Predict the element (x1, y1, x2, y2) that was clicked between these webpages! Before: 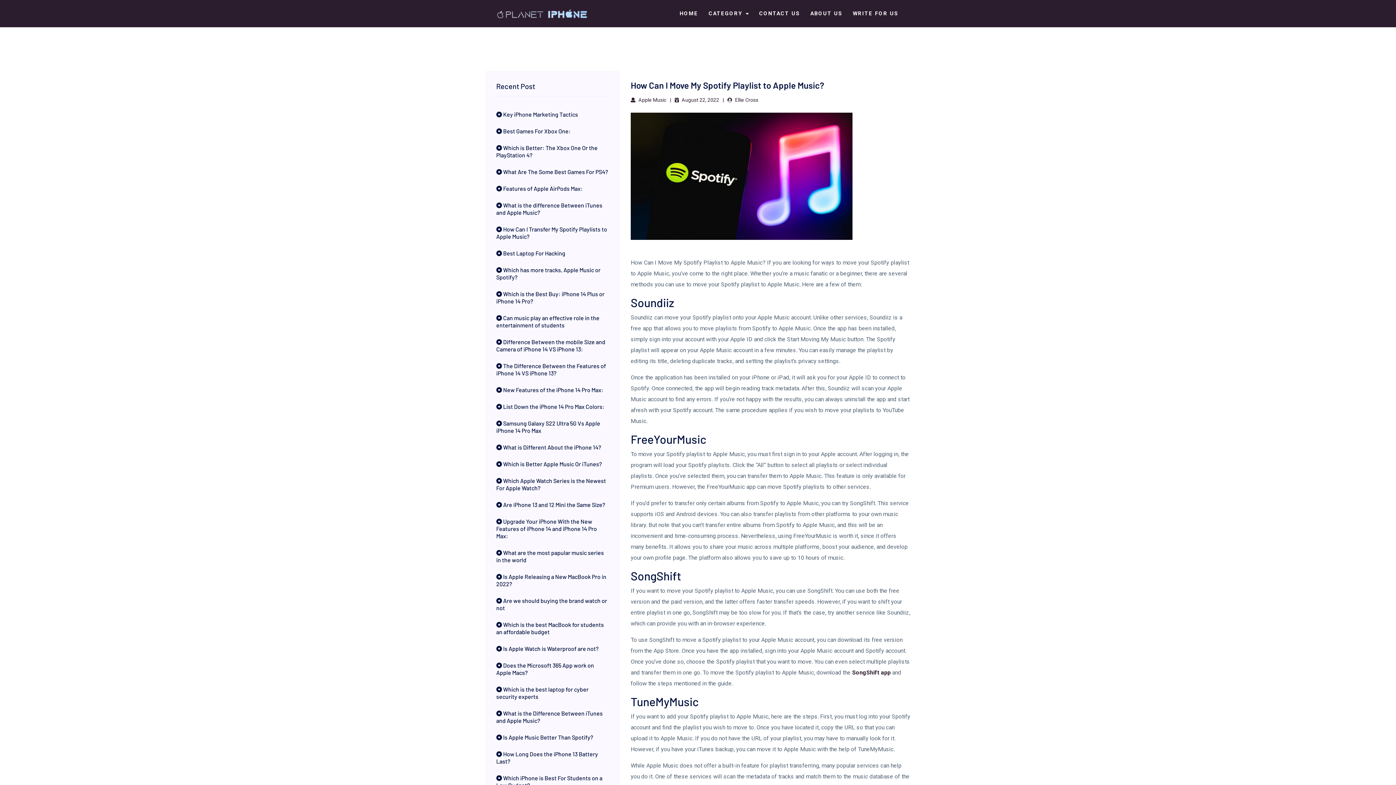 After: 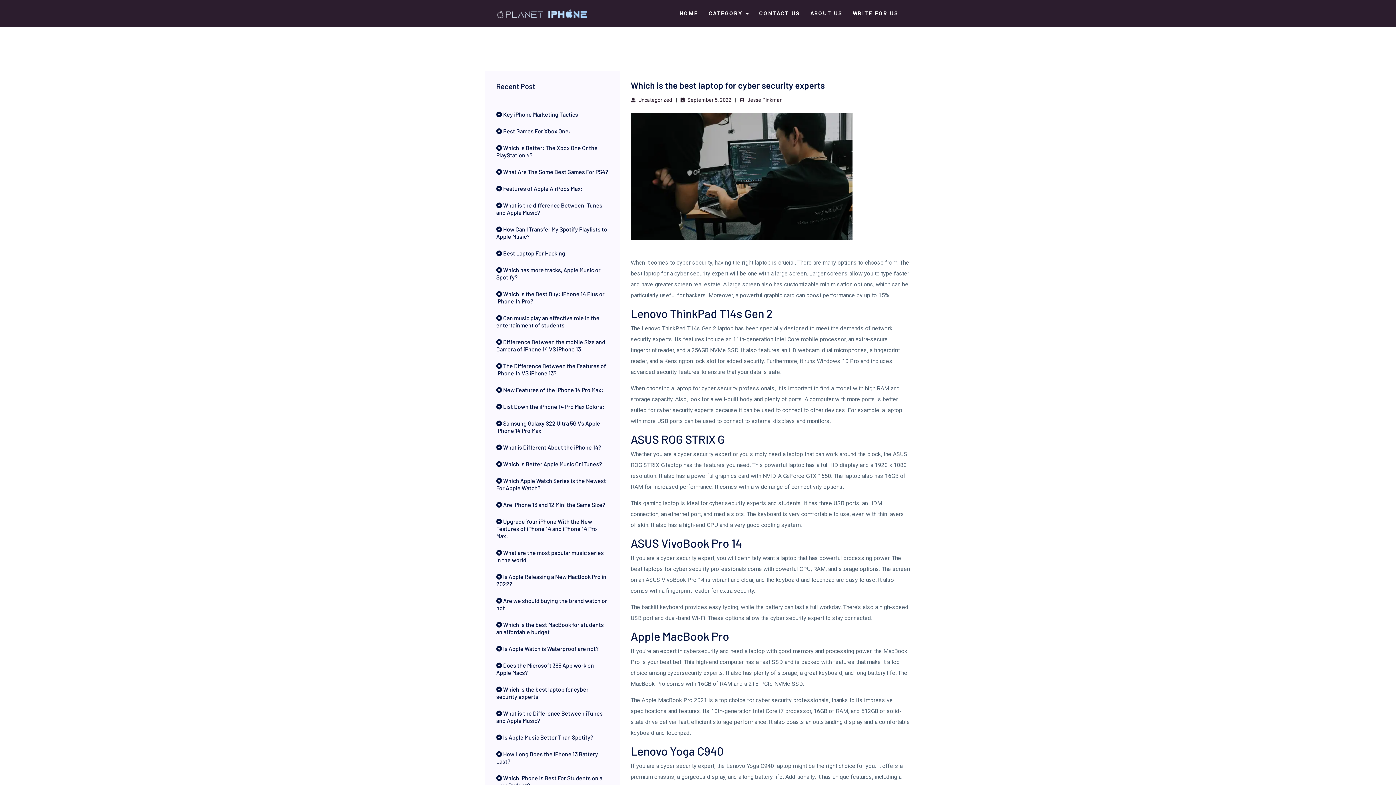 Action: bbox: (496, 686, 609, 700) label:  Which is the best laptop for cyber security experts